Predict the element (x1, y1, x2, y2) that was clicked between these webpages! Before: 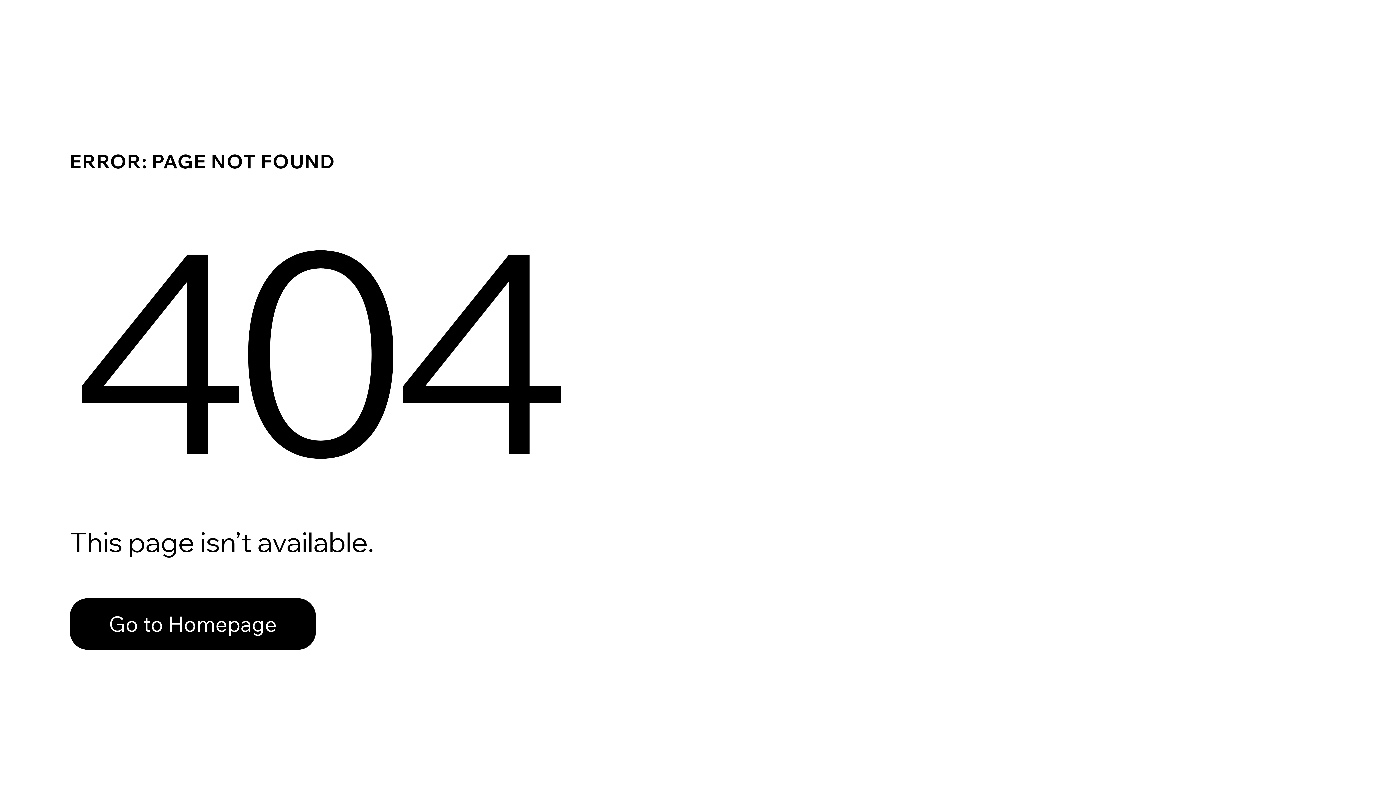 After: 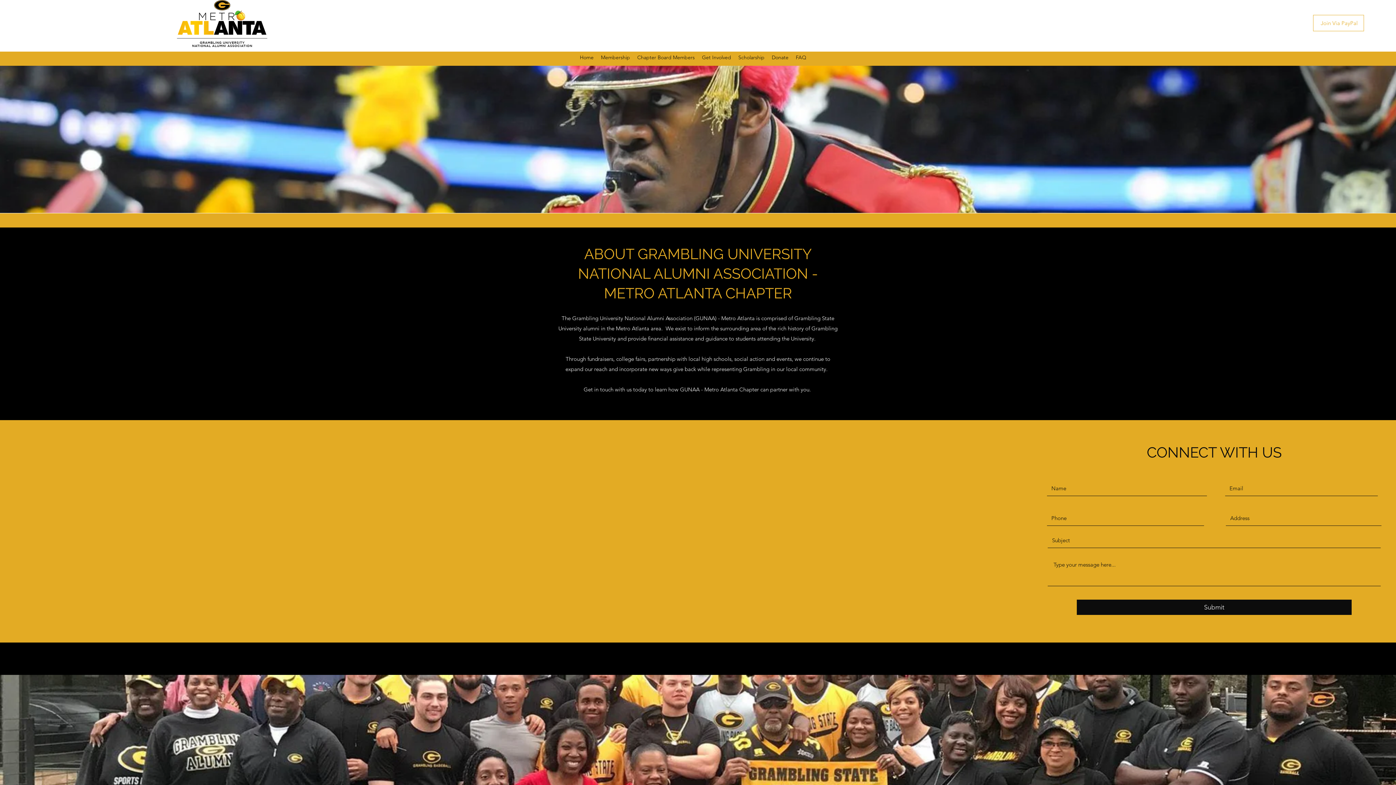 Action: label: Go to Homepage bbox: (69, 582, 768, 659)